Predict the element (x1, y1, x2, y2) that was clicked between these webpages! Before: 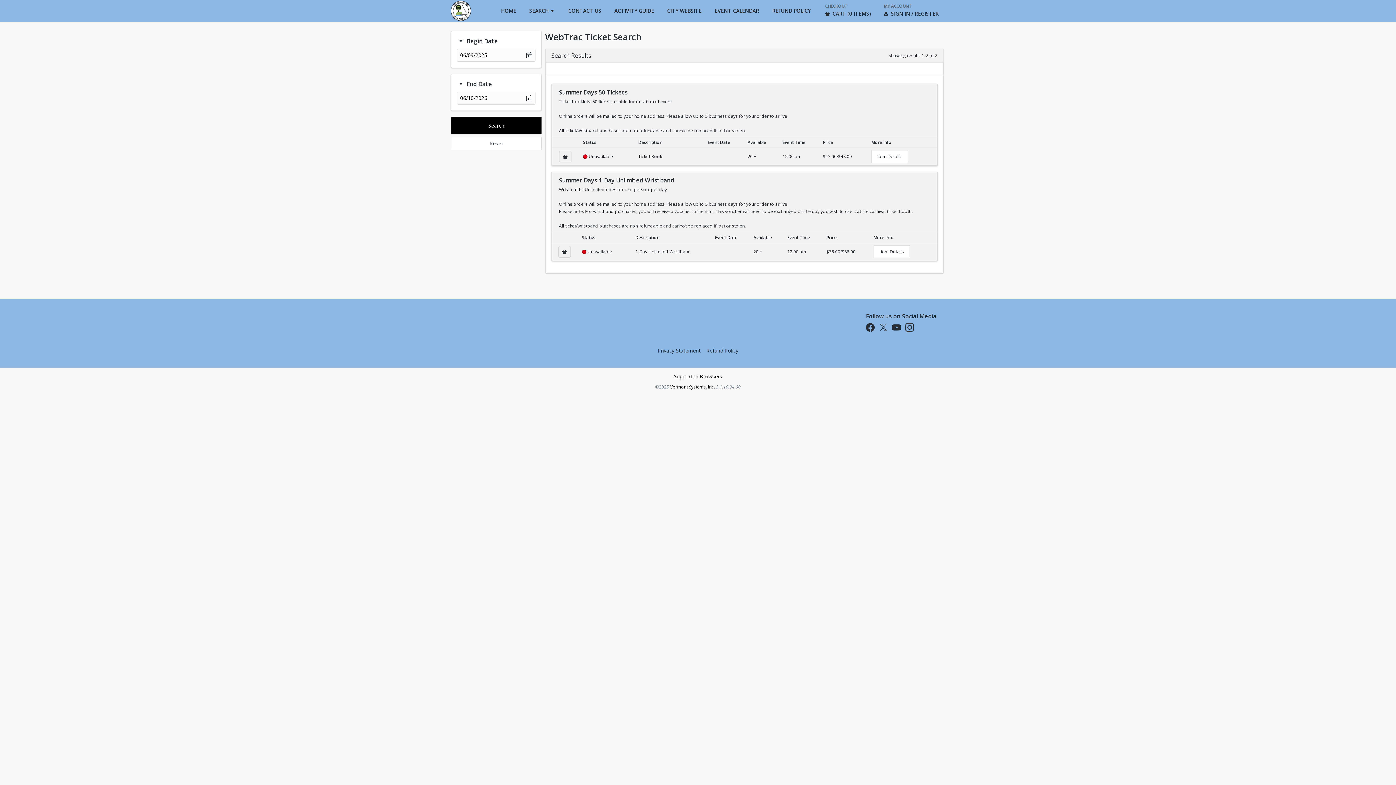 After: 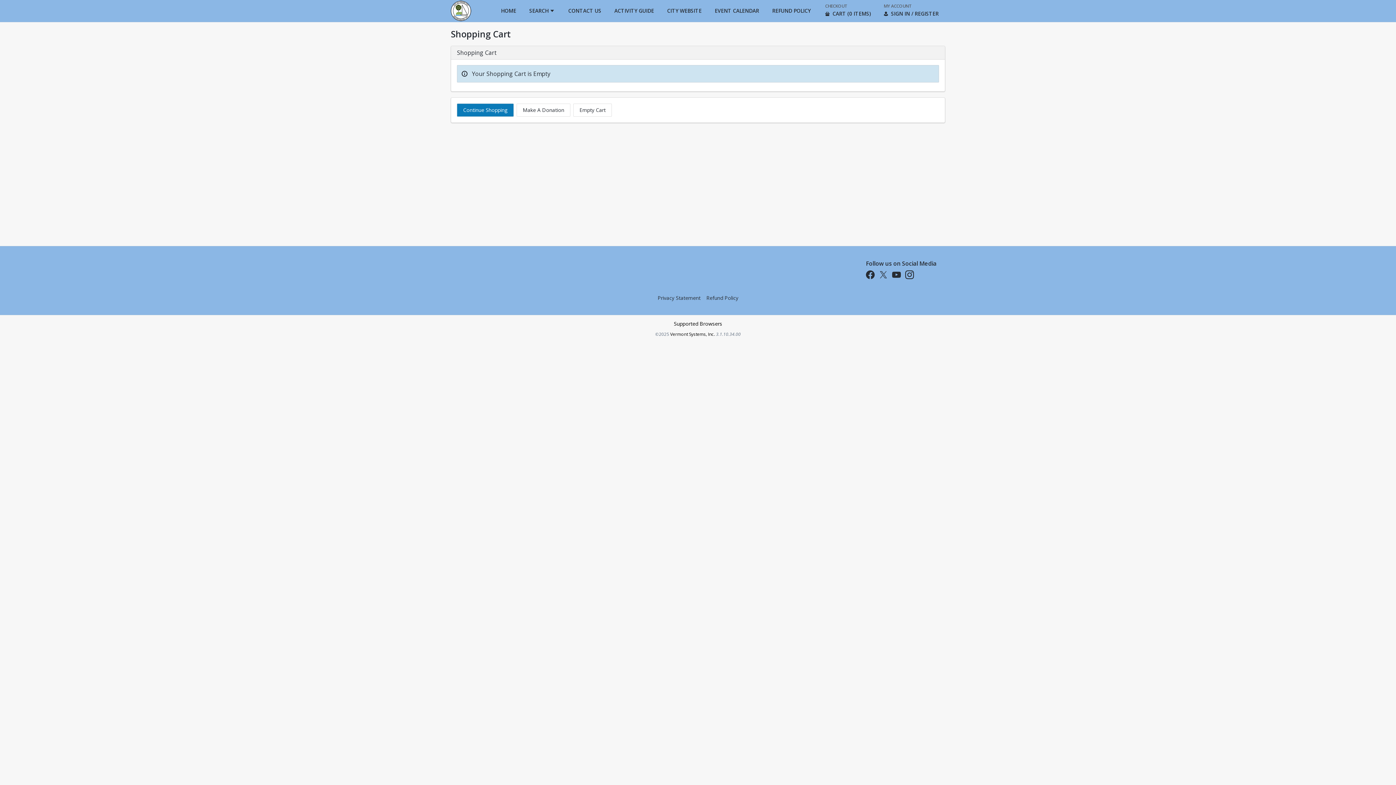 Action: bbox: (818, 0, 877, 21) label: CHECKOUT
CART (0 ITEMS)